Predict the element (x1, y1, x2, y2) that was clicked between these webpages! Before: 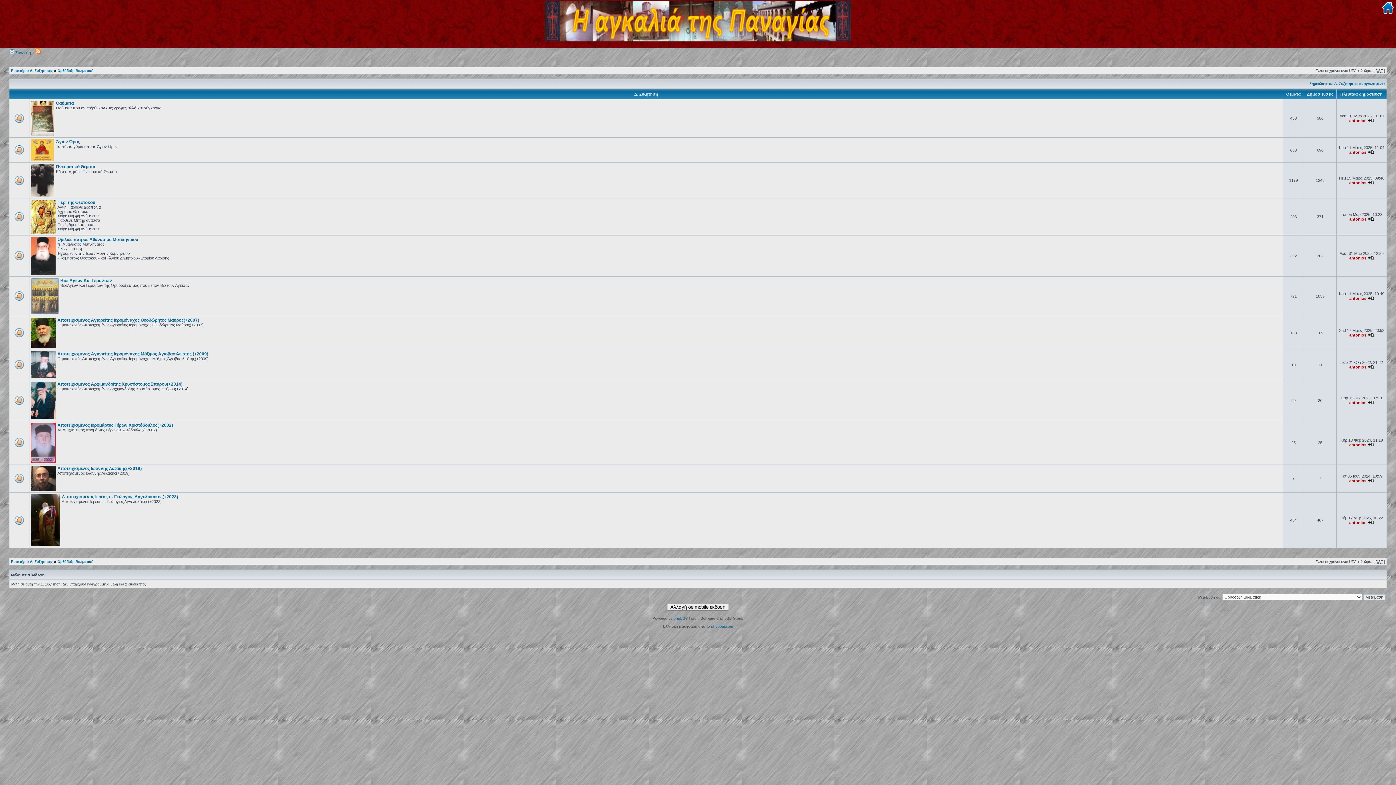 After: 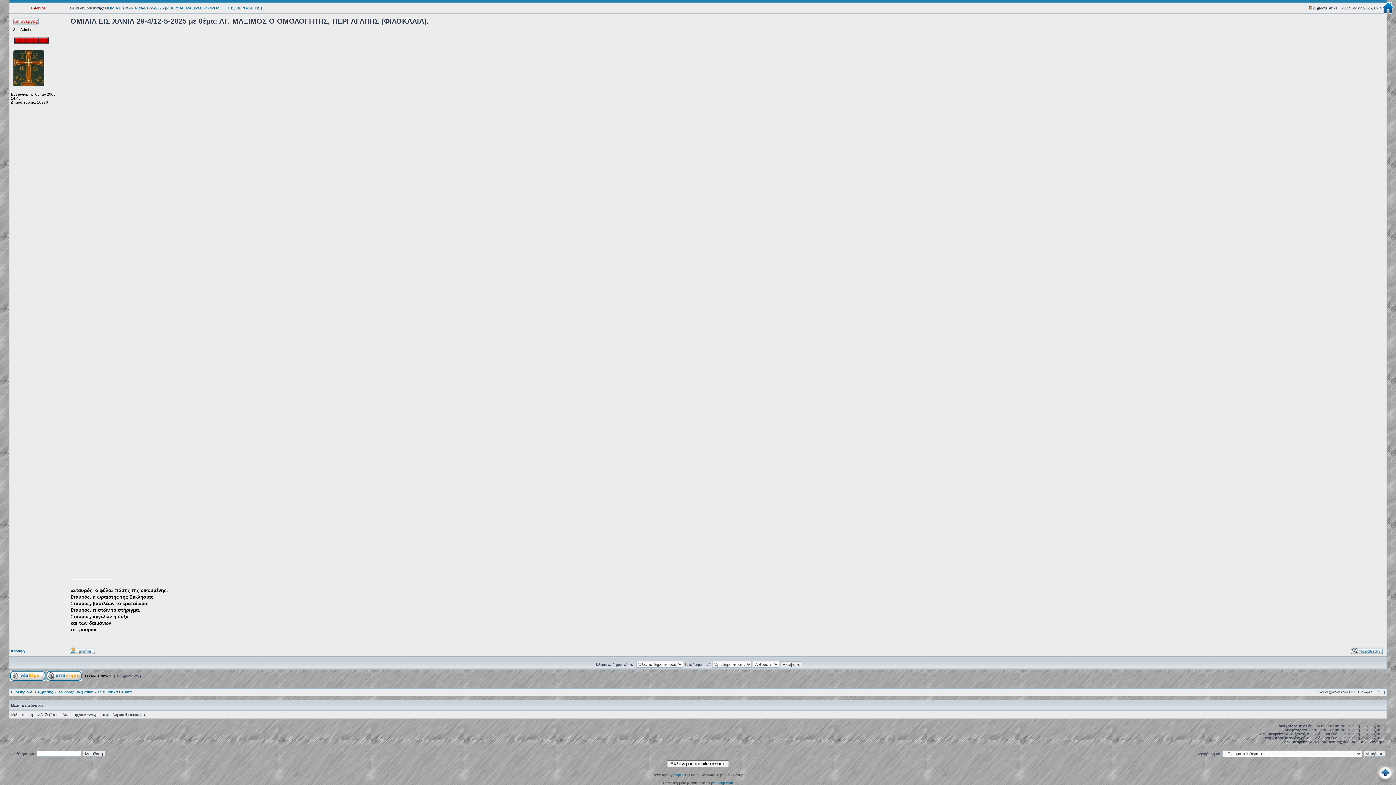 Action: bbox: (1367, 180, 1374, 185)